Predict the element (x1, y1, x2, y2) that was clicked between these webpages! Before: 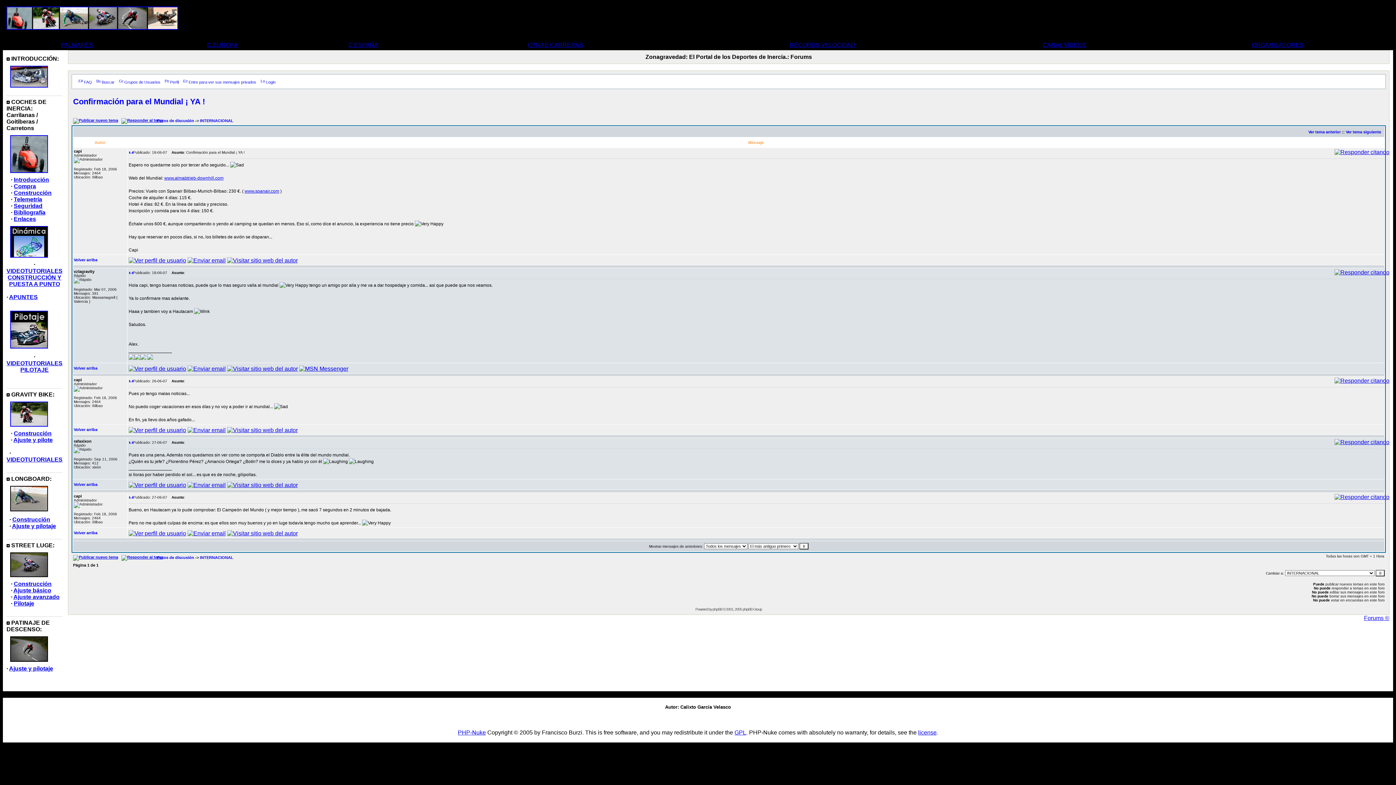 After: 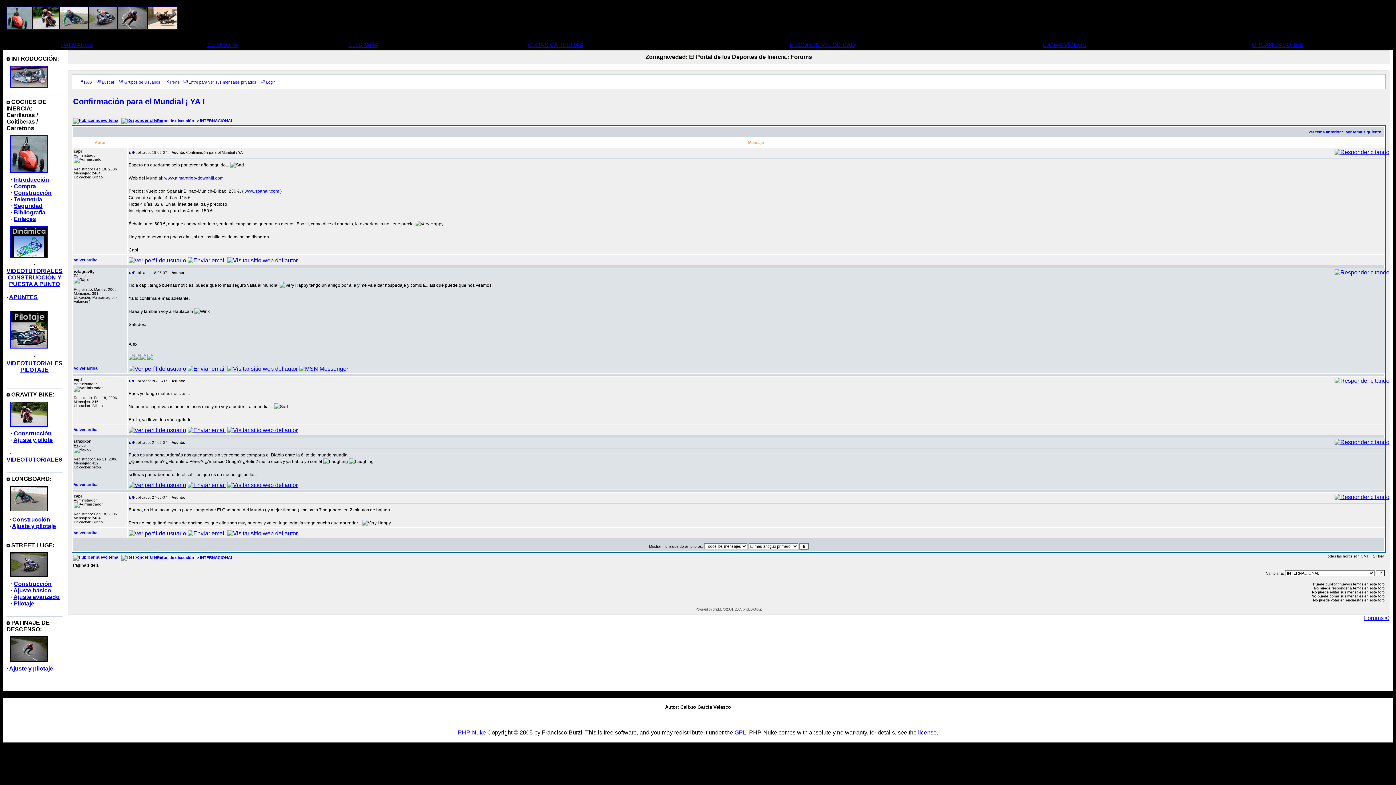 Action: bbox: (6, 347, 51, 353)